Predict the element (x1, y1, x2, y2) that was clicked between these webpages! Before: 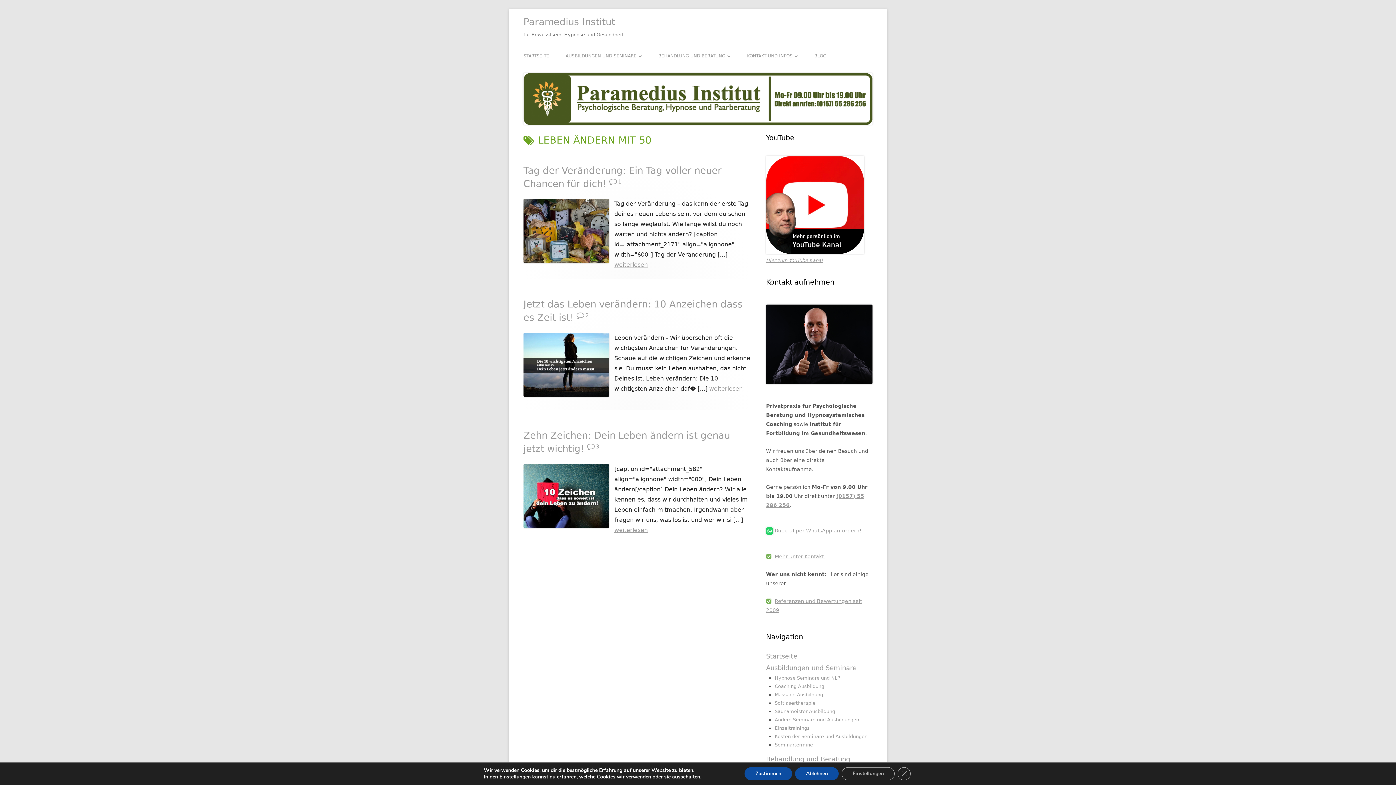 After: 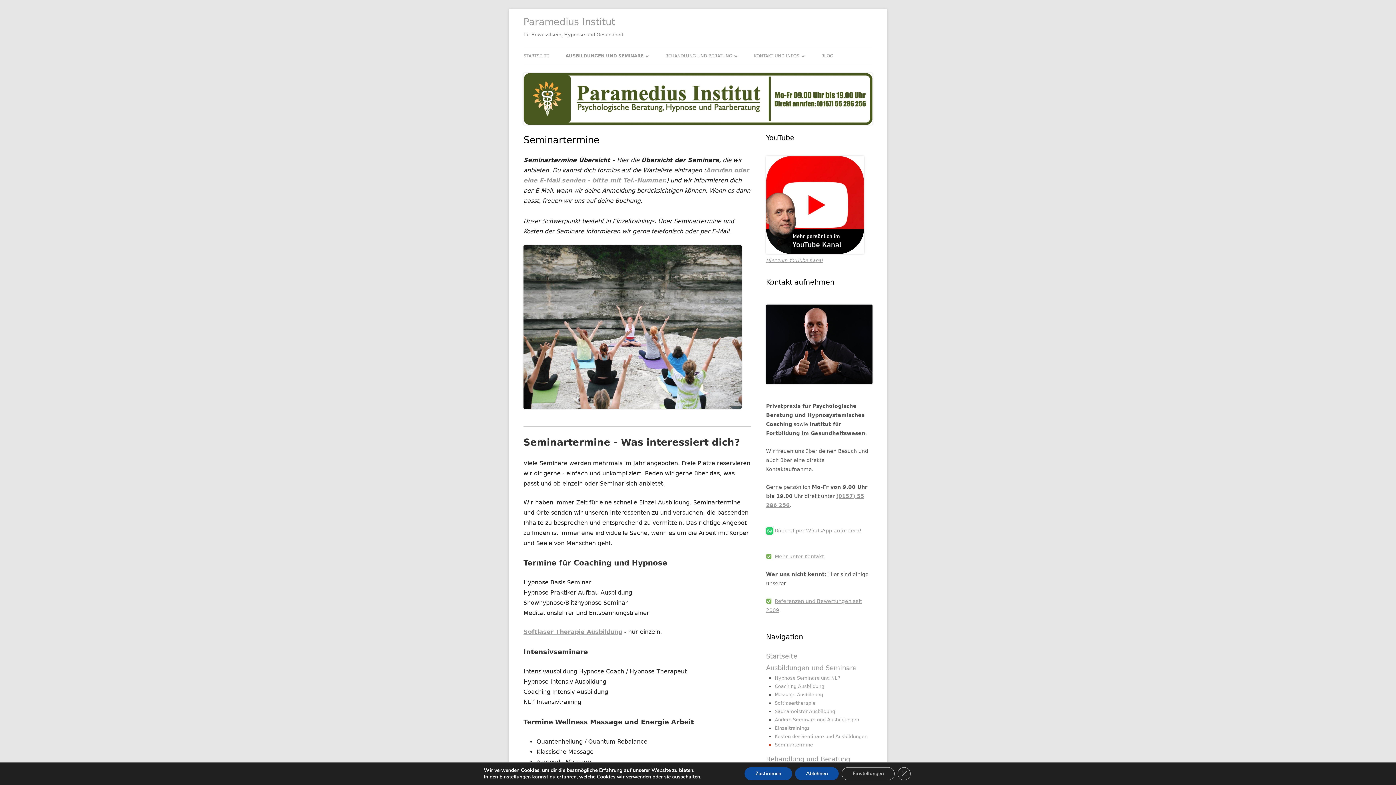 Action: label: Seminartermine bbox: (774, 742, 813, 748)